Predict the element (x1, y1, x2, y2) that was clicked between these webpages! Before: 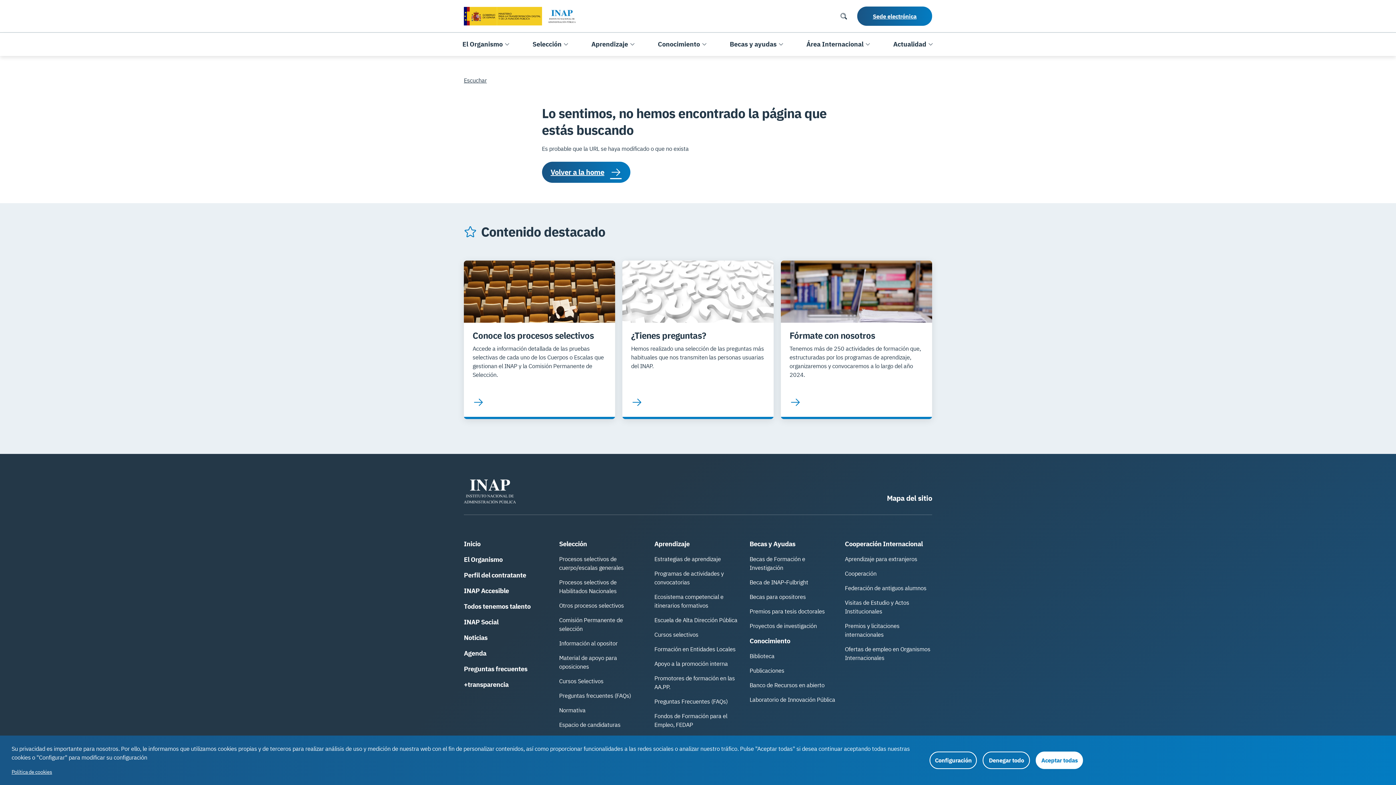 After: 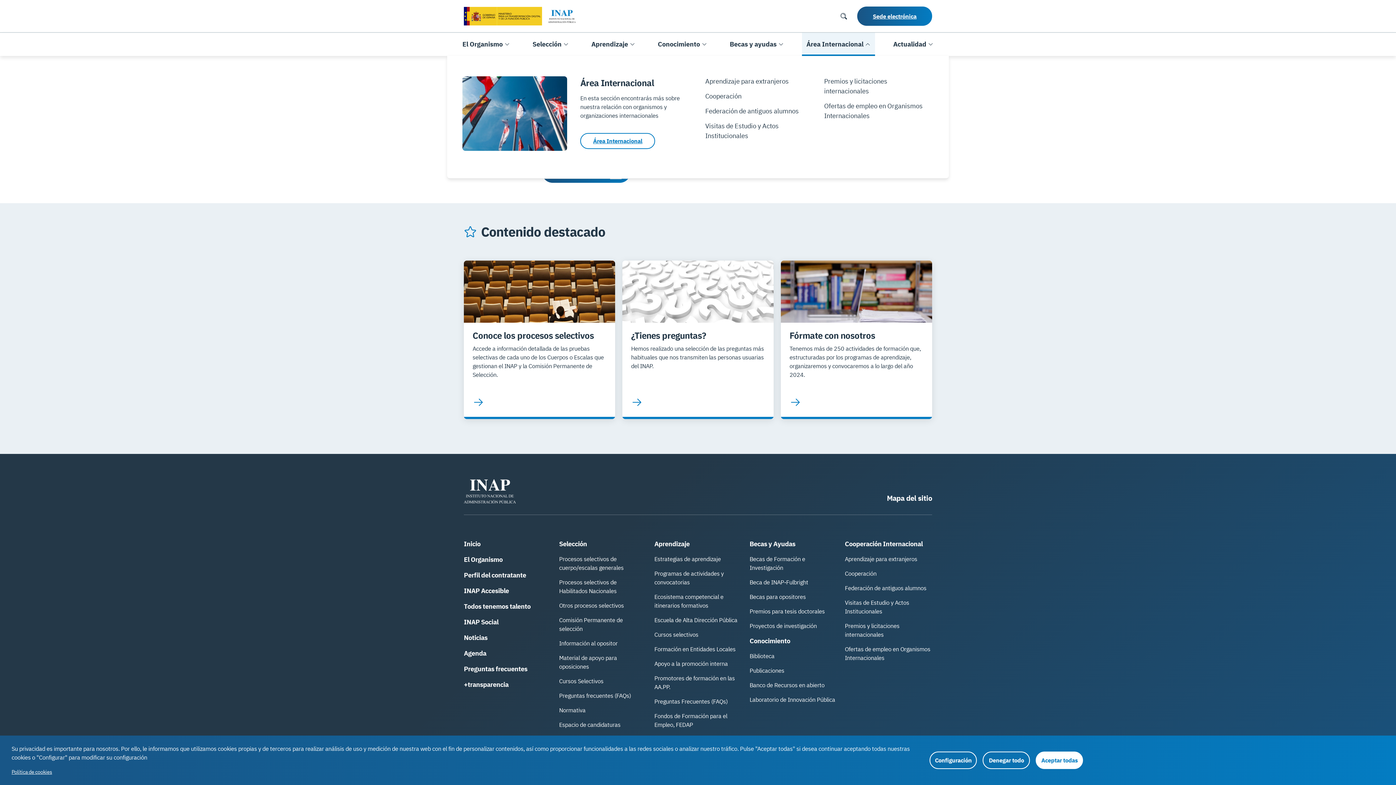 Action: bbox: (802, 32, 875, 56) label: Área Internacional